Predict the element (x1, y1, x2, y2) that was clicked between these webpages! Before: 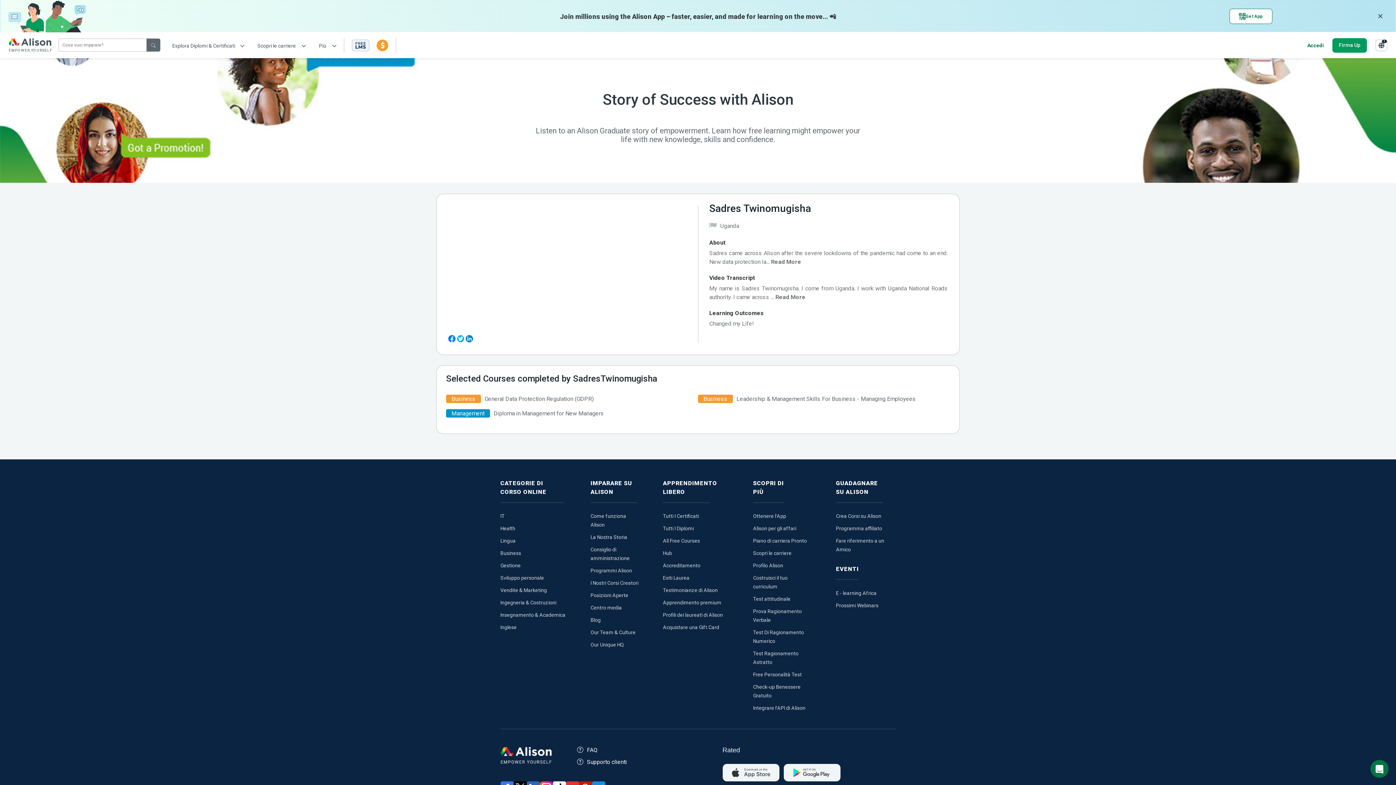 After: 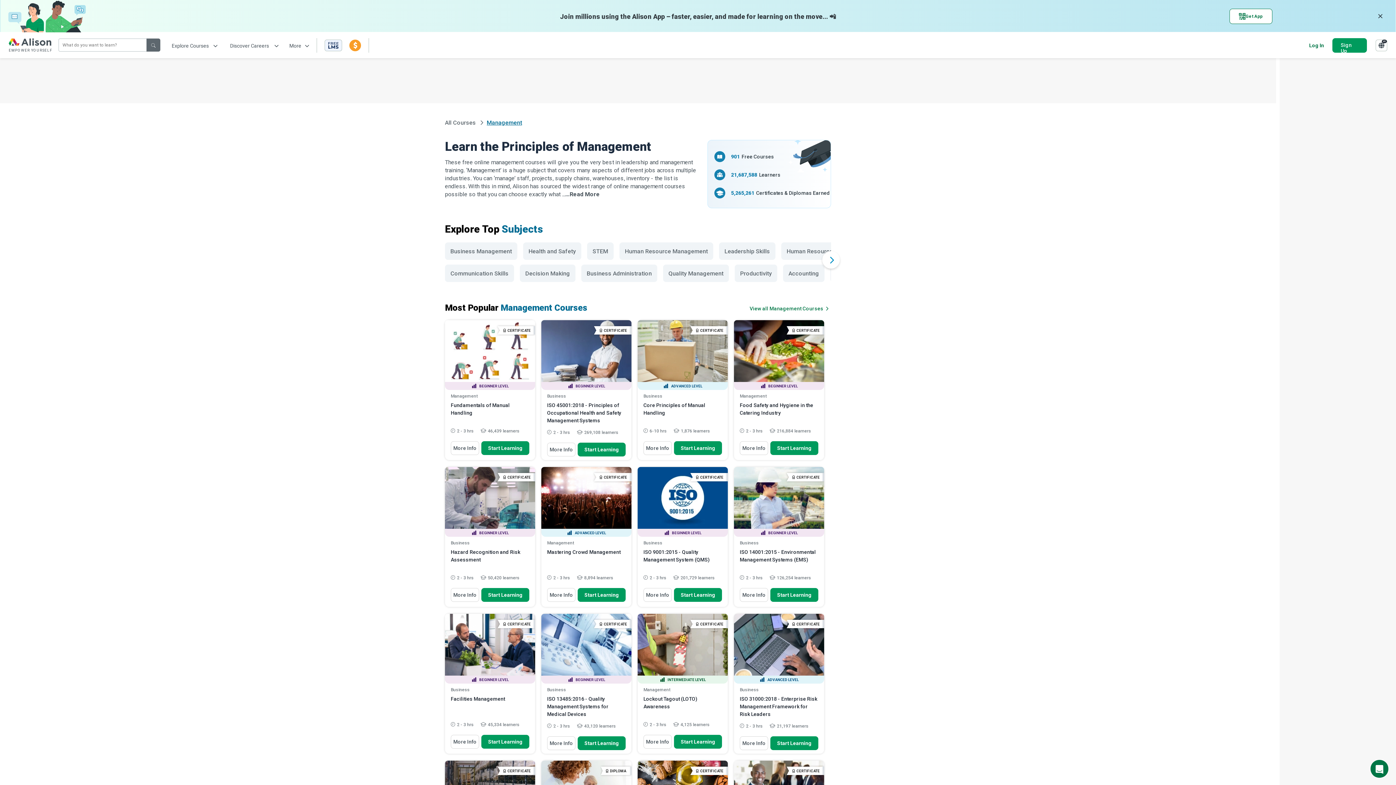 Action: bbox: (446, 409, 490, 417) label: Management